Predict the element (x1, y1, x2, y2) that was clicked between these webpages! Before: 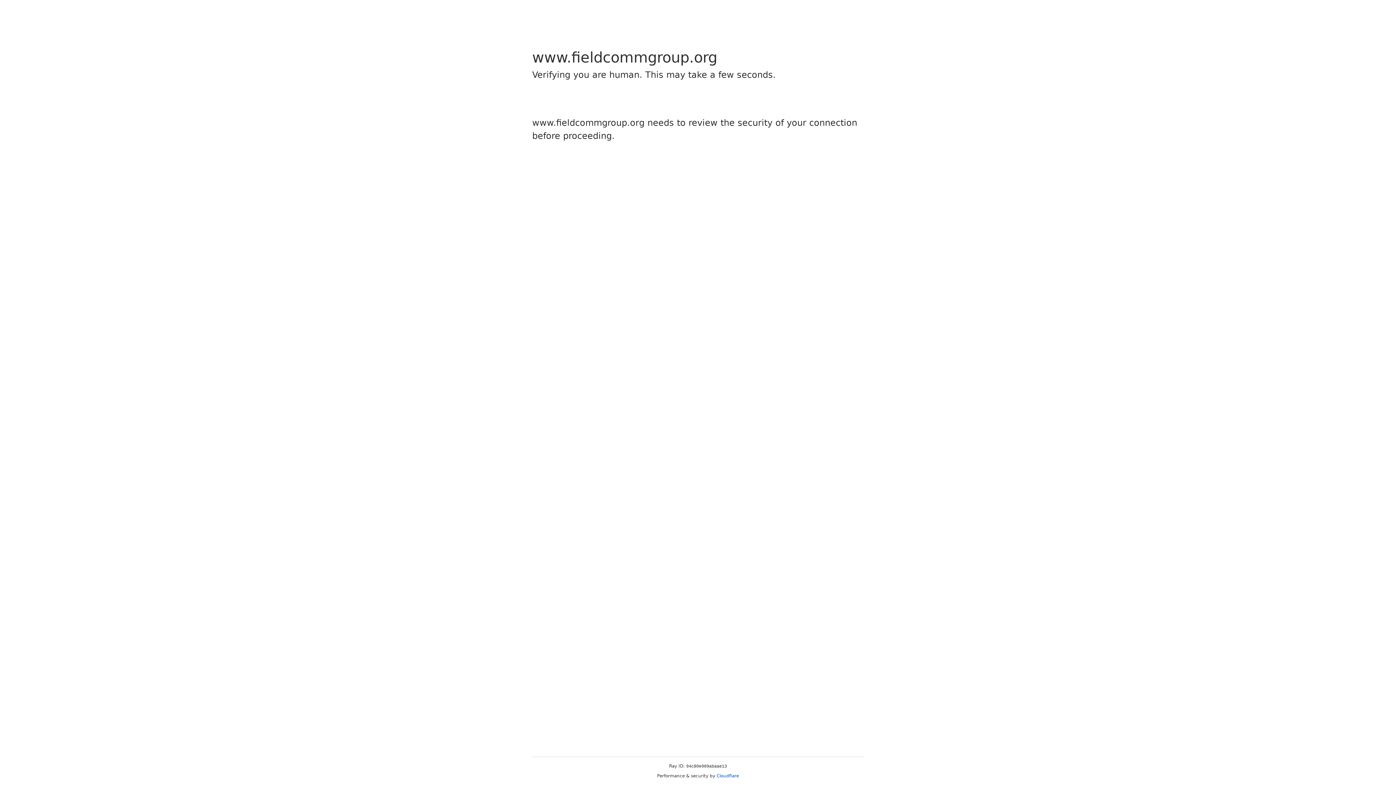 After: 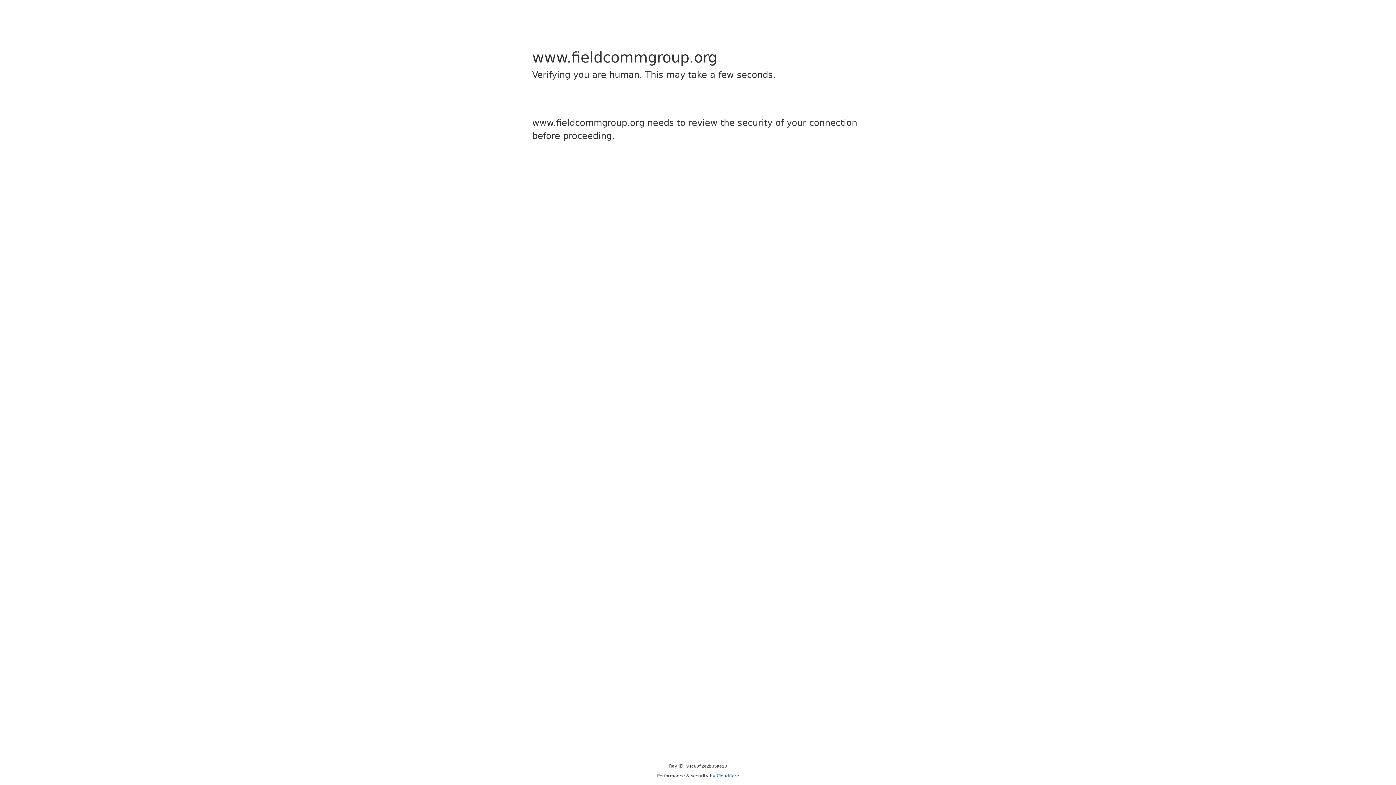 Action: bbox: (716, 773, 739, 778) label: Cloudflare